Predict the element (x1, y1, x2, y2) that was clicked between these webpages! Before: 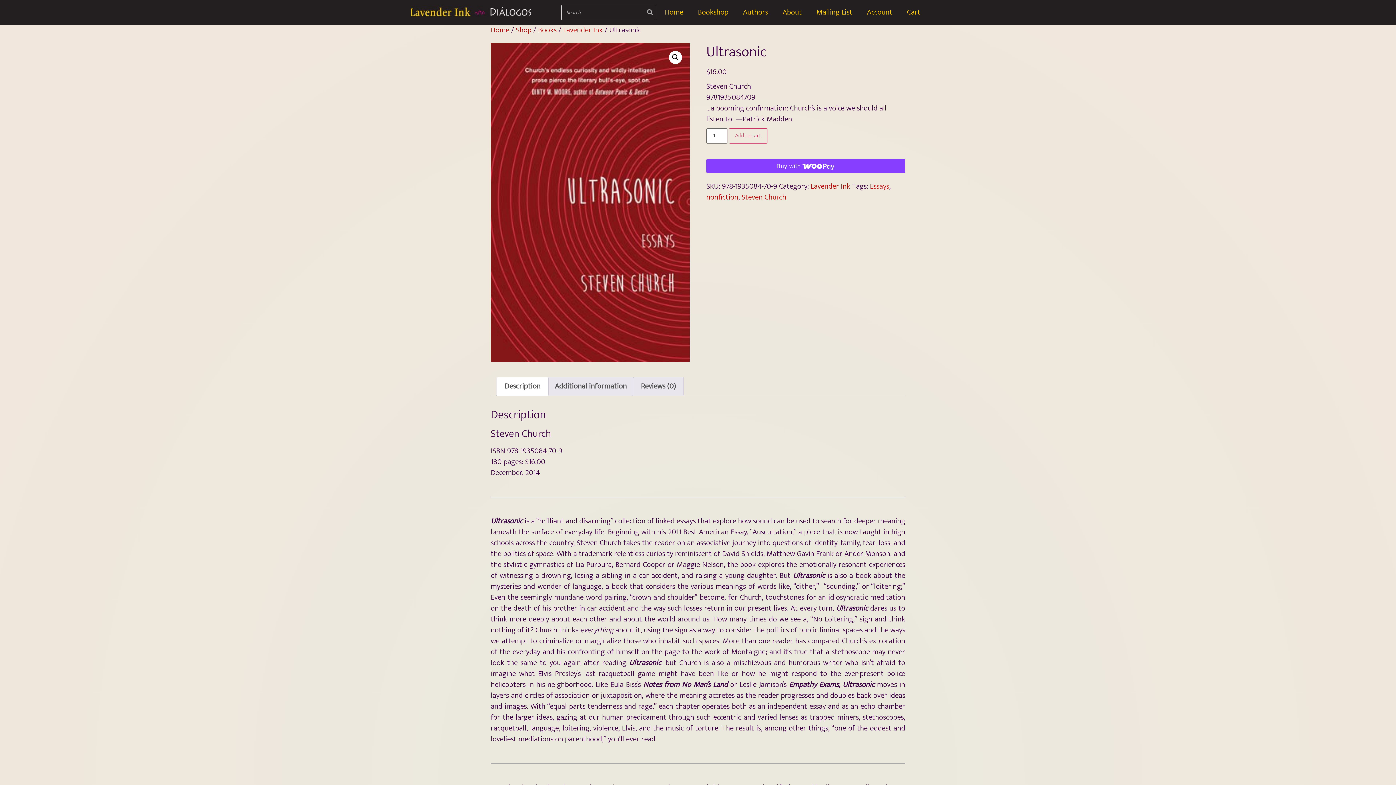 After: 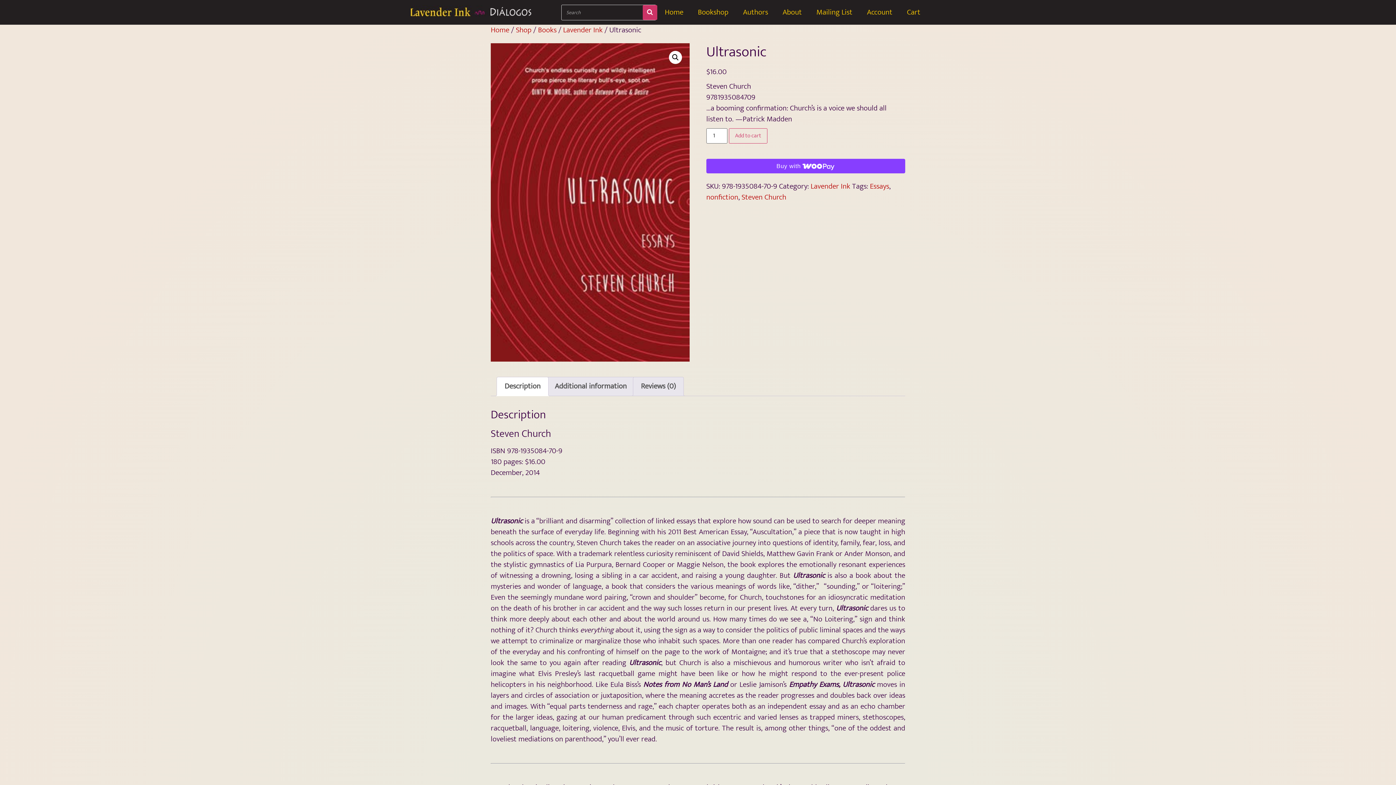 Action: label: Search bbox: (642, 4, 657, 19)